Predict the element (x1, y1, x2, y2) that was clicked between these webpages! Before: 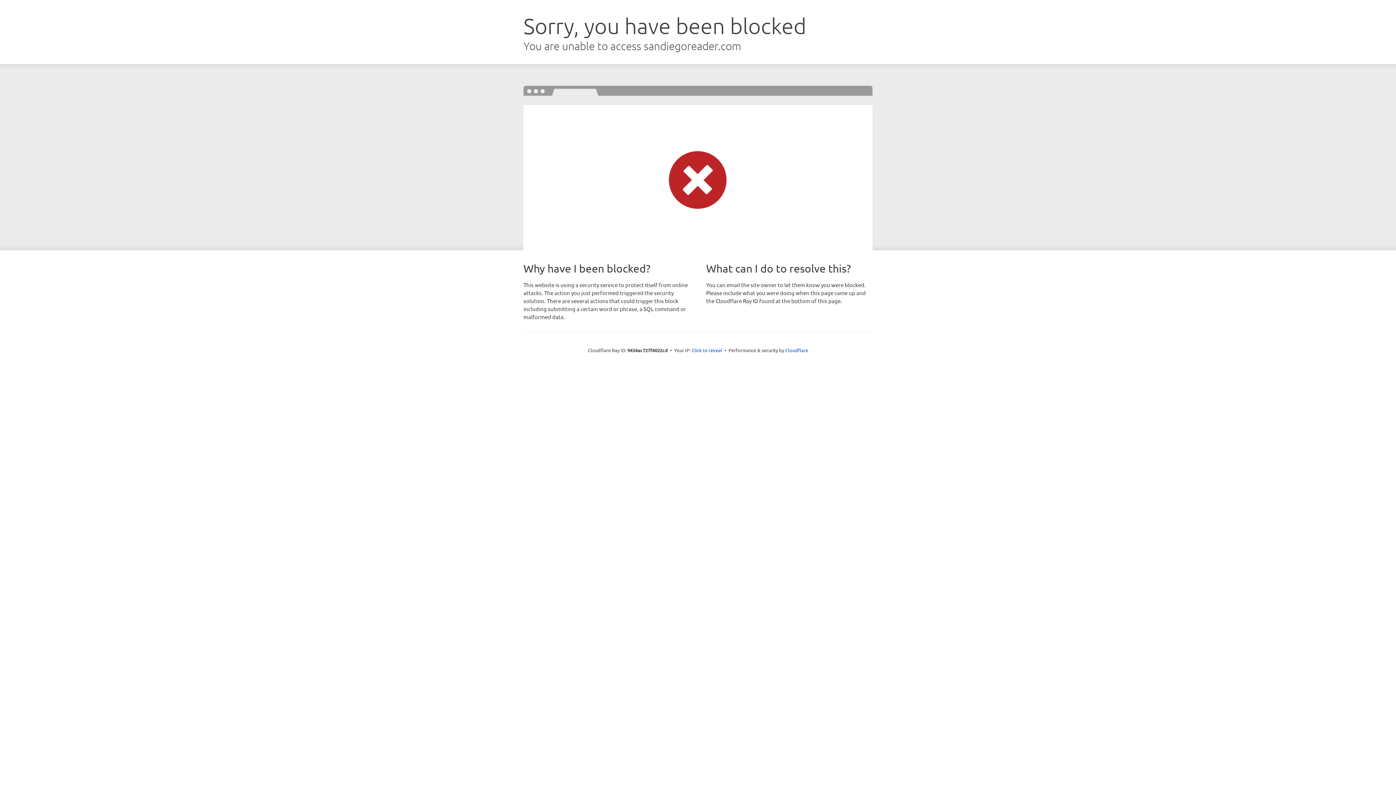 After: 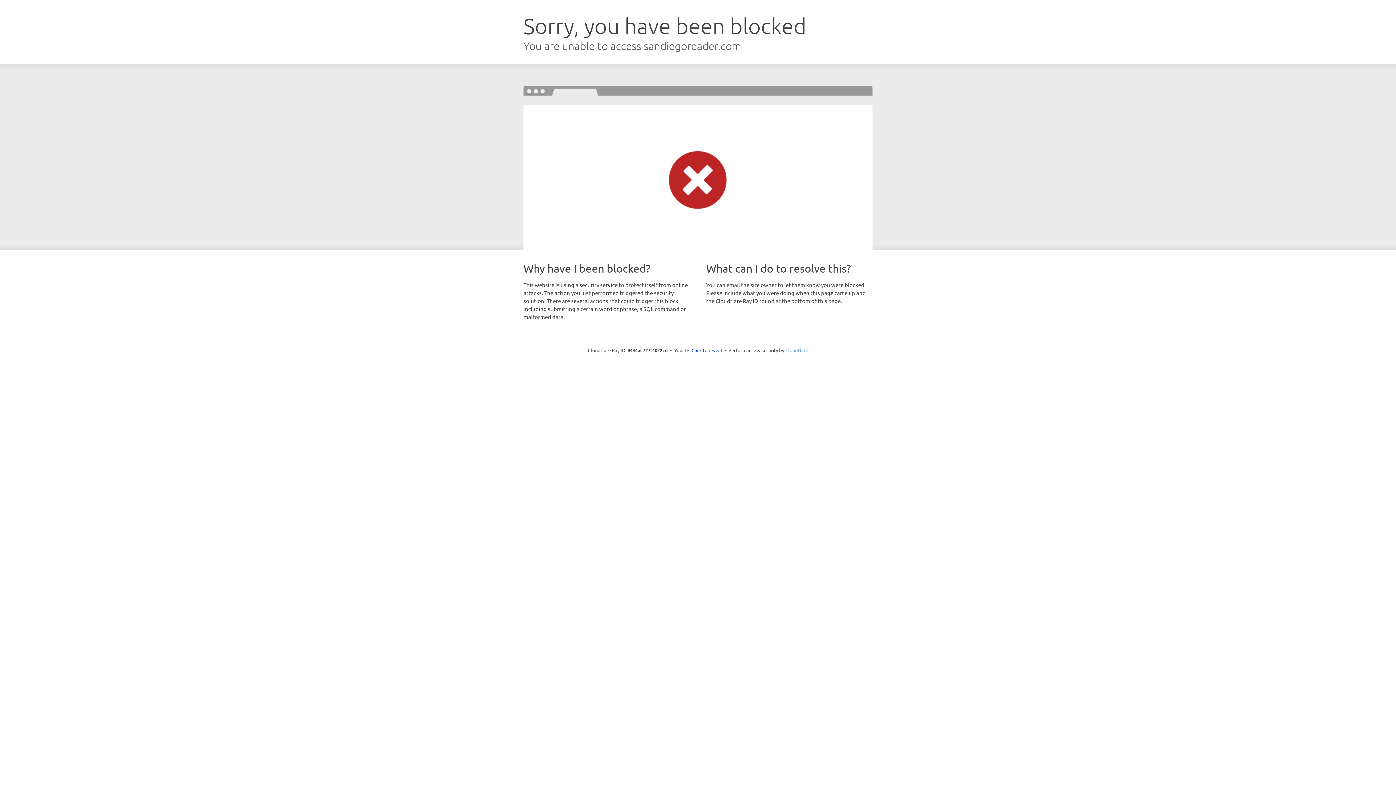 Action: bbox: (785, 347, 808, 353) label: Cloudflare